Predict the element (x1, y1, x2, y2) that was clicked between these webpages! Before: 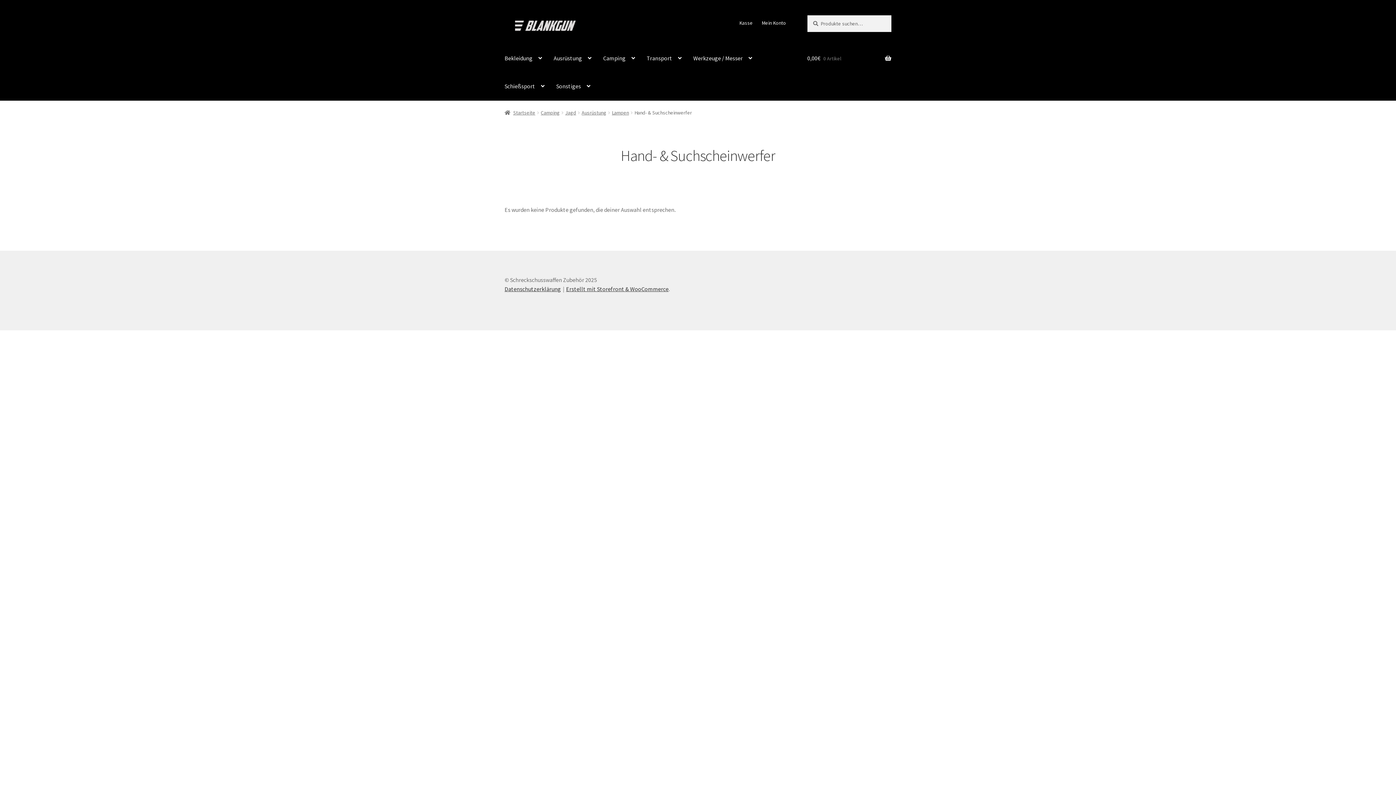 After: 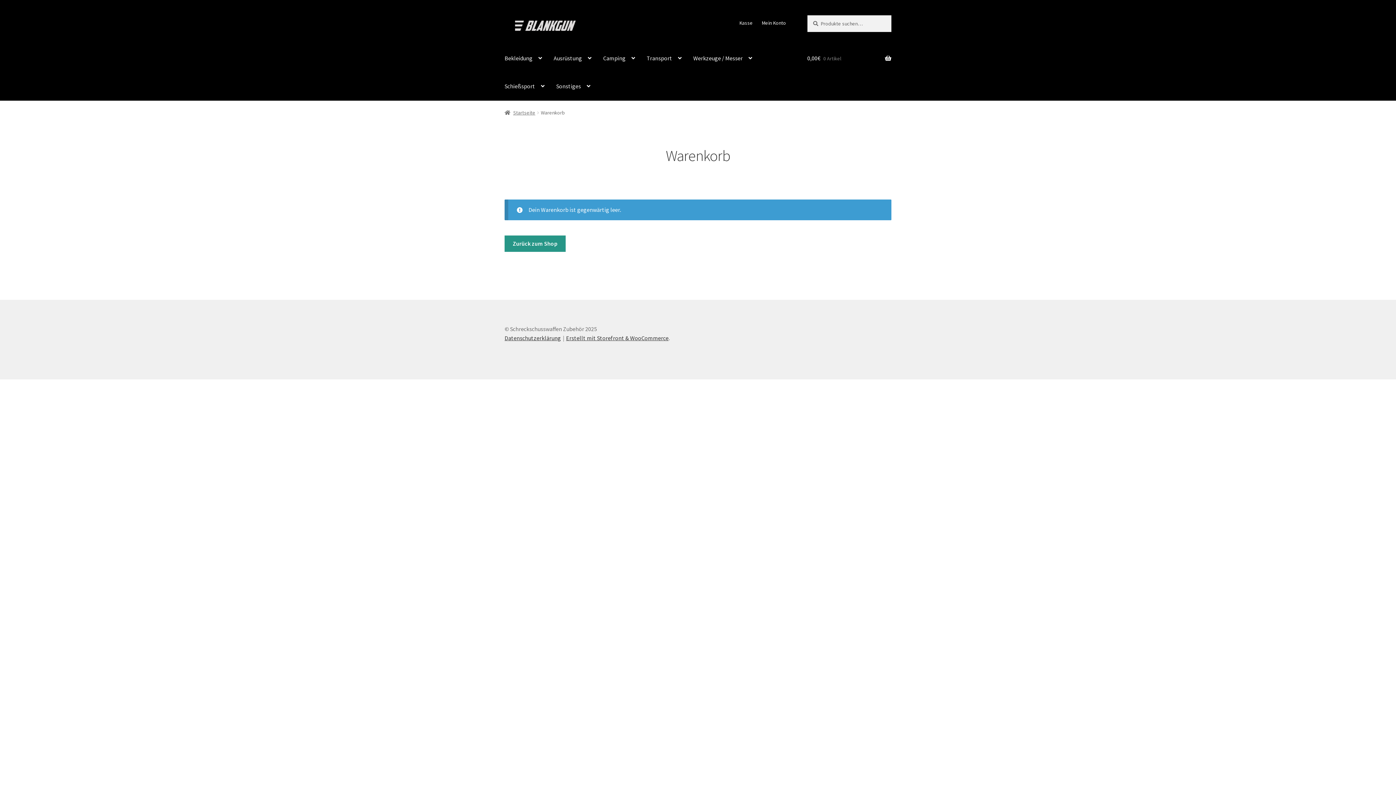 Action: bbox: (735, 15, 757, 30) label: Kasse